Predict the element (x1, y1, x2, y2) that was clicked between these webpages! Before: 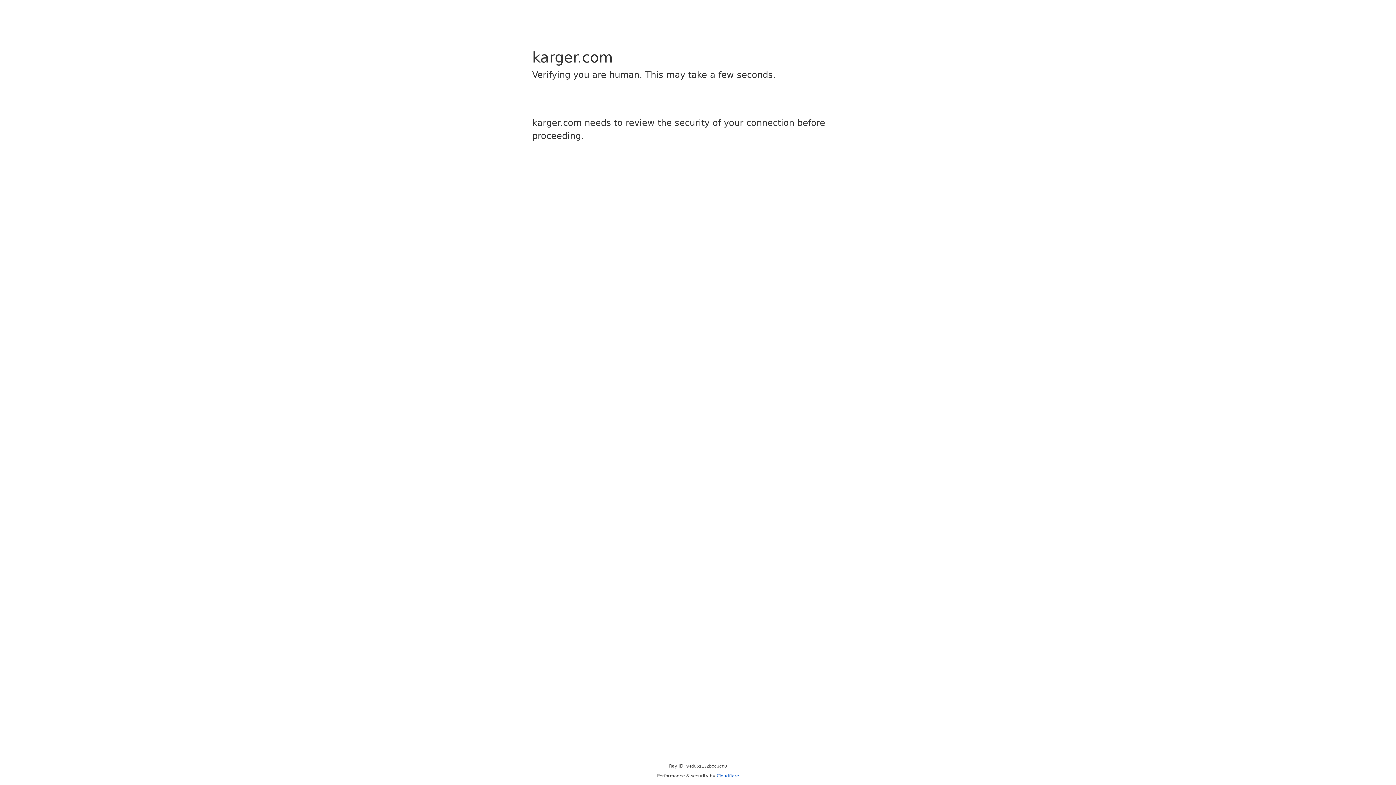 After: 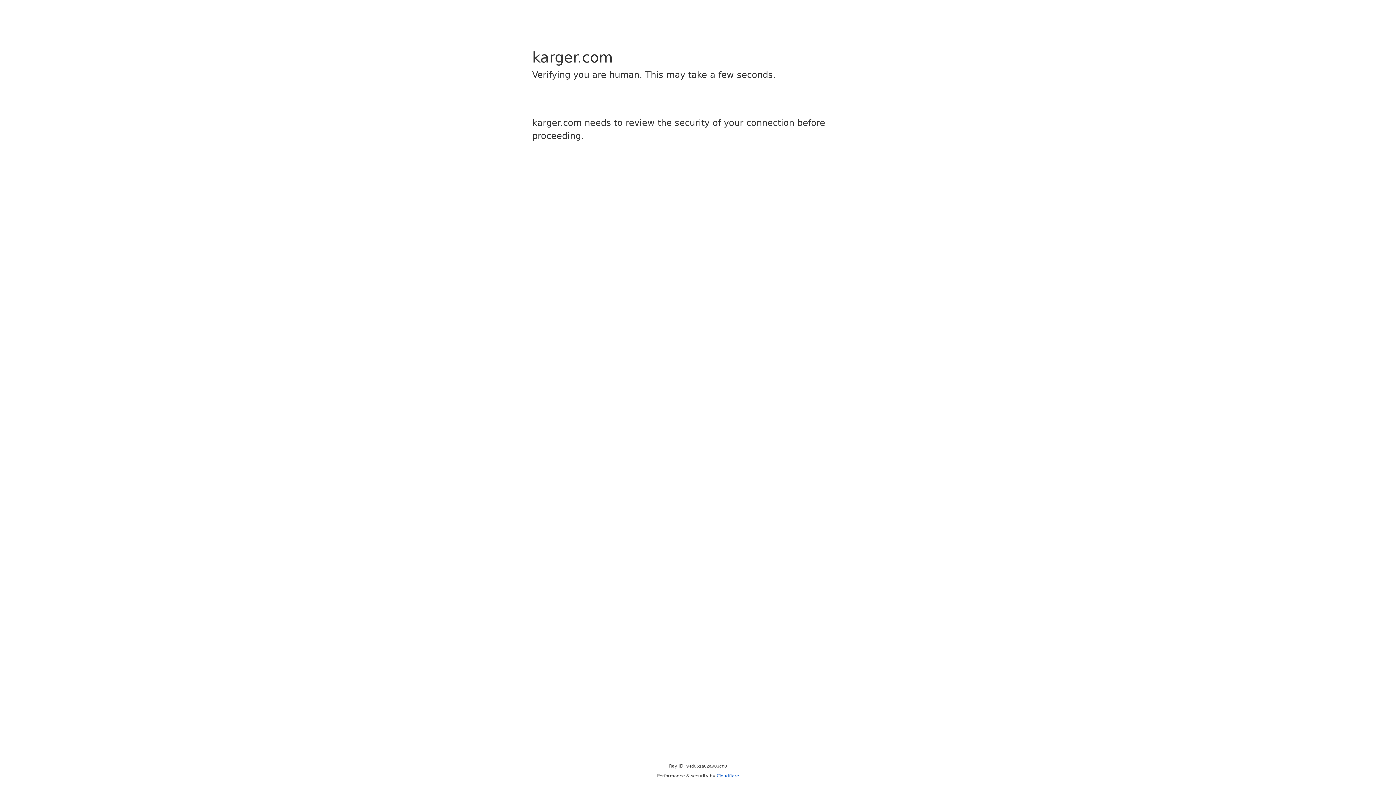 Action: label: Cloudflare bbox: (716, 773, 739, 778)